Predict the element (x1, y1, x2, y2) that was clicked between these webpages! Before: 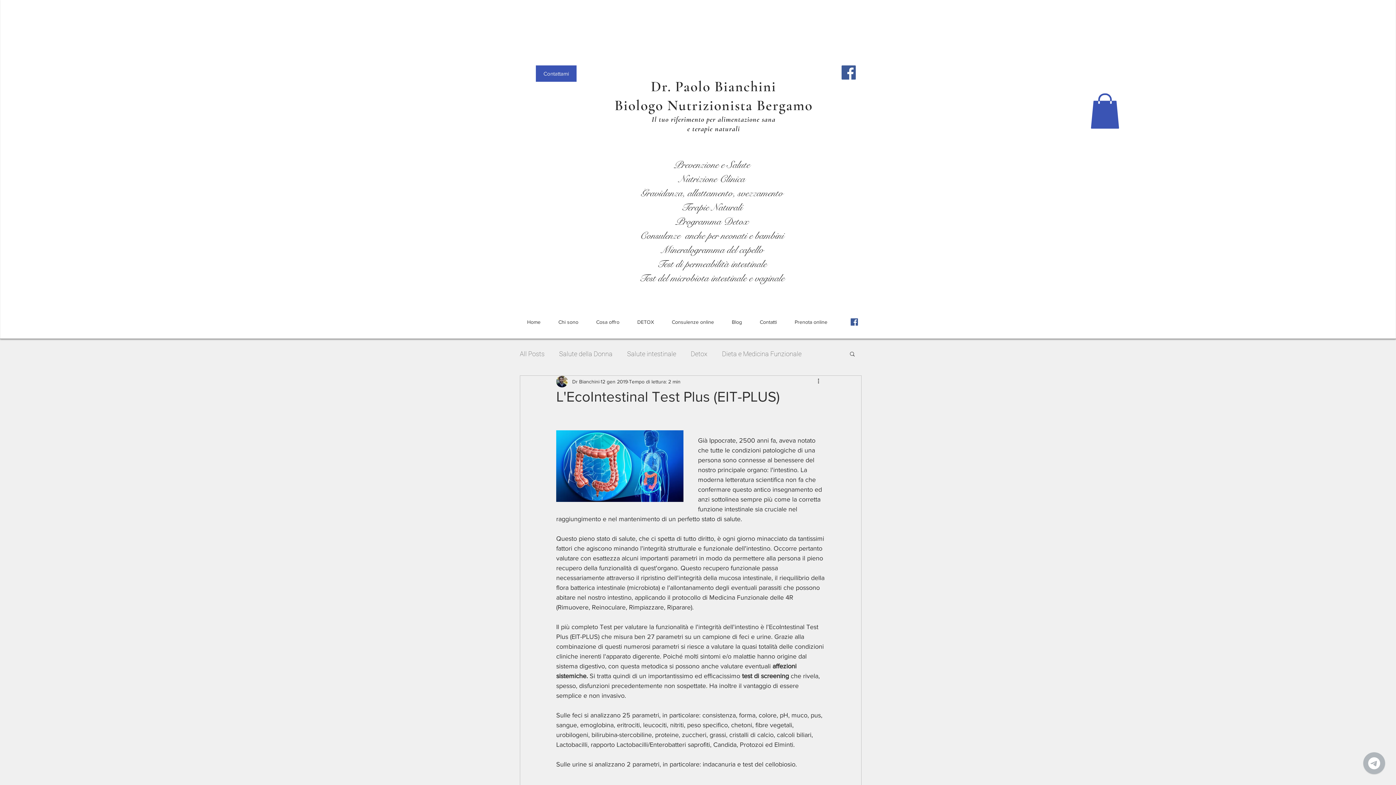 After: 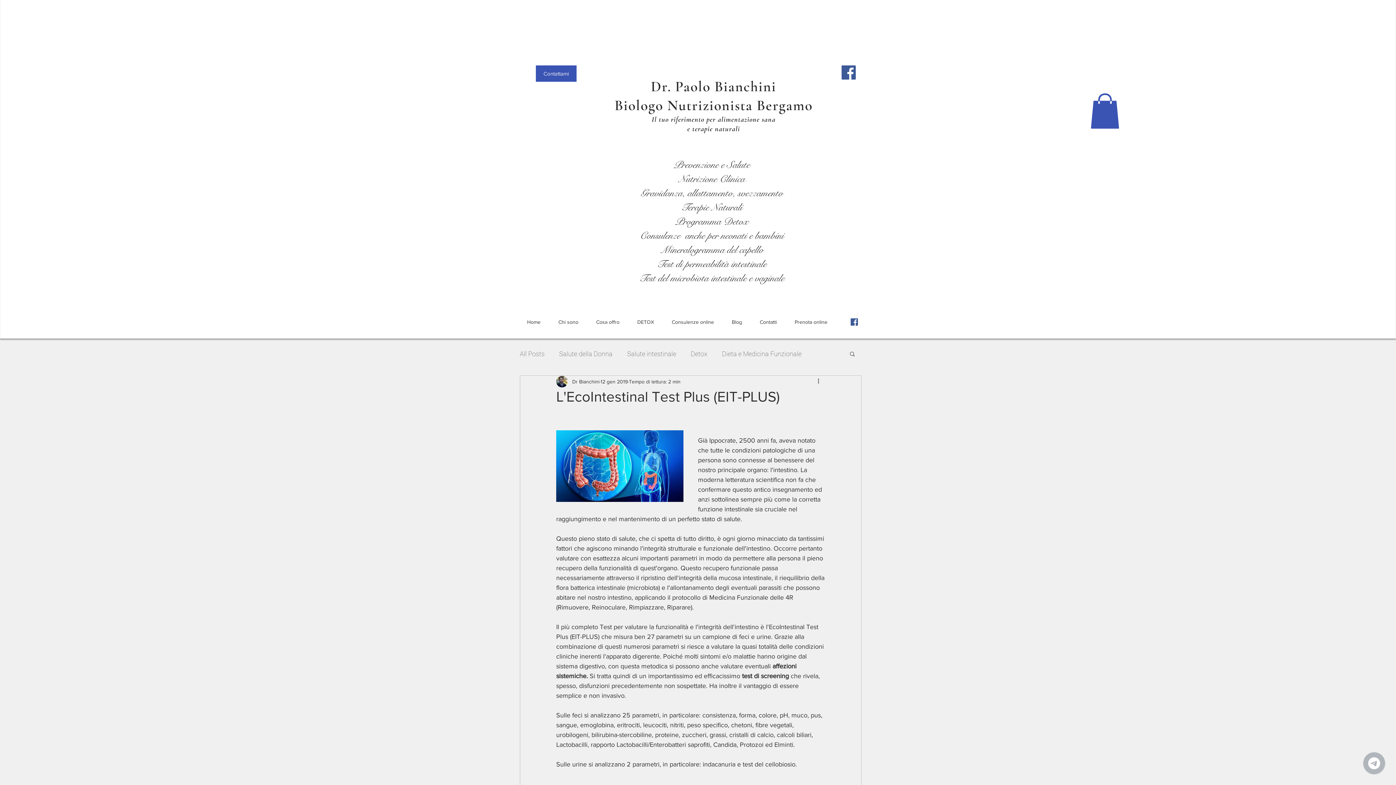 Action: label: Cerca bbox: (849, 350, 856, 356)